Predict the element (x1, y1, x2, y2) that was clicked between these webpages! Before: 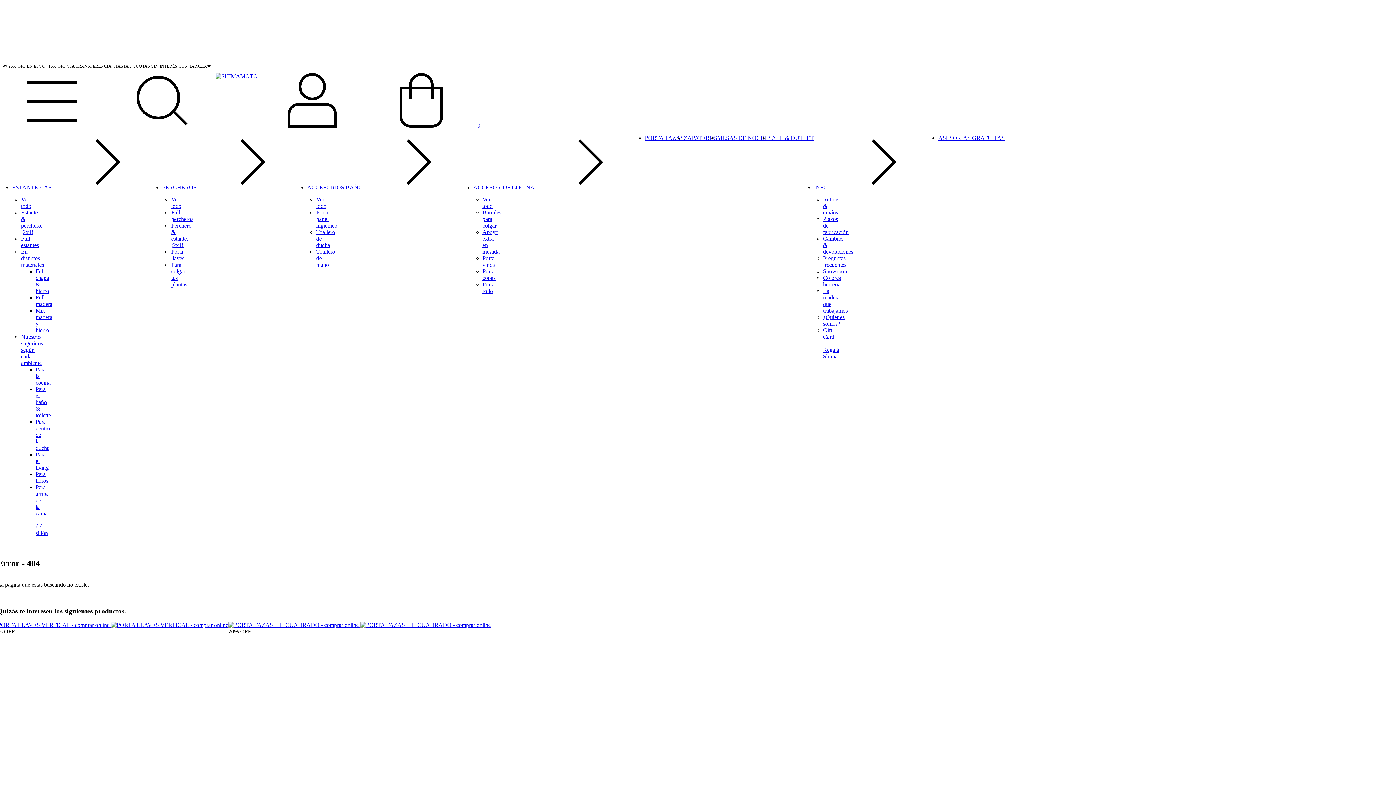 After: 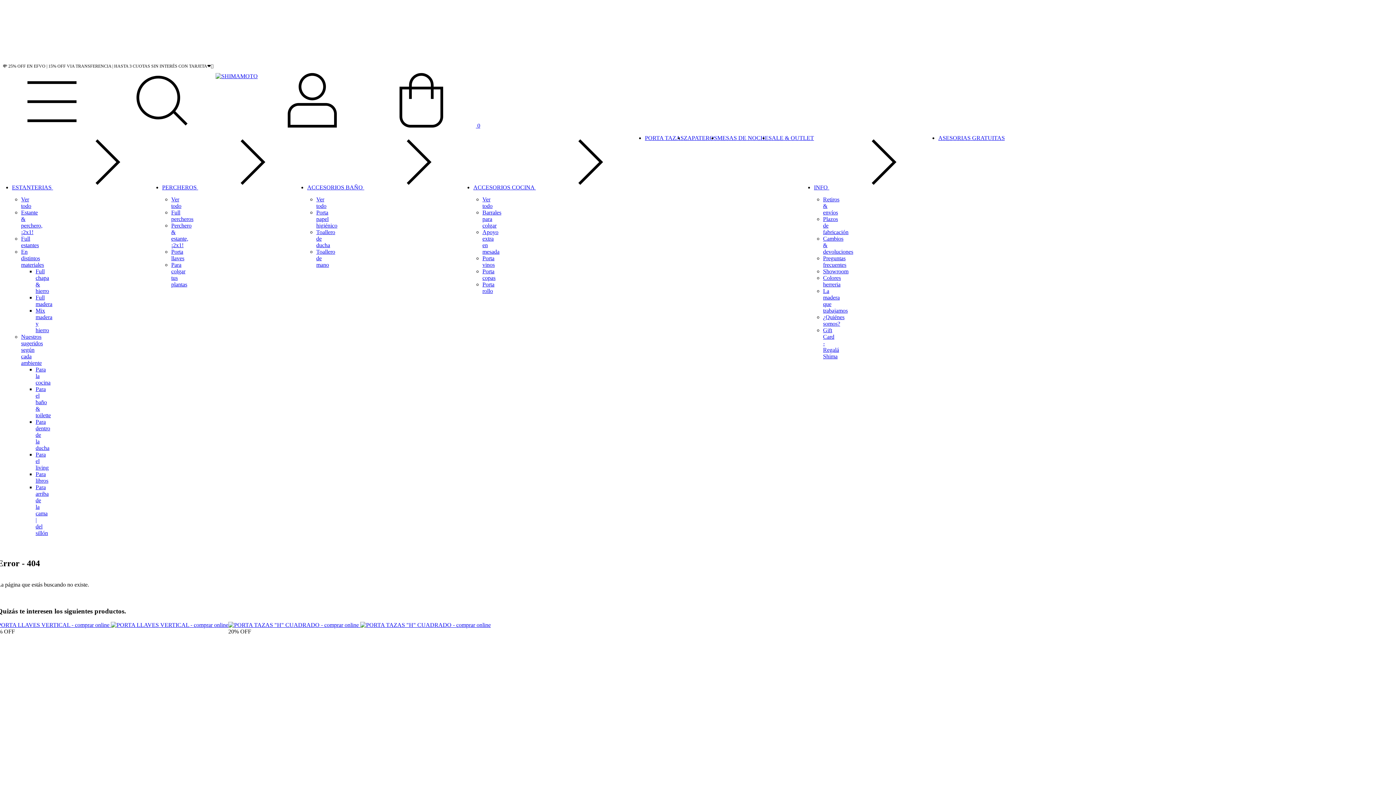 Action: label: Menú bbox: (-2, 122, 106, 128)